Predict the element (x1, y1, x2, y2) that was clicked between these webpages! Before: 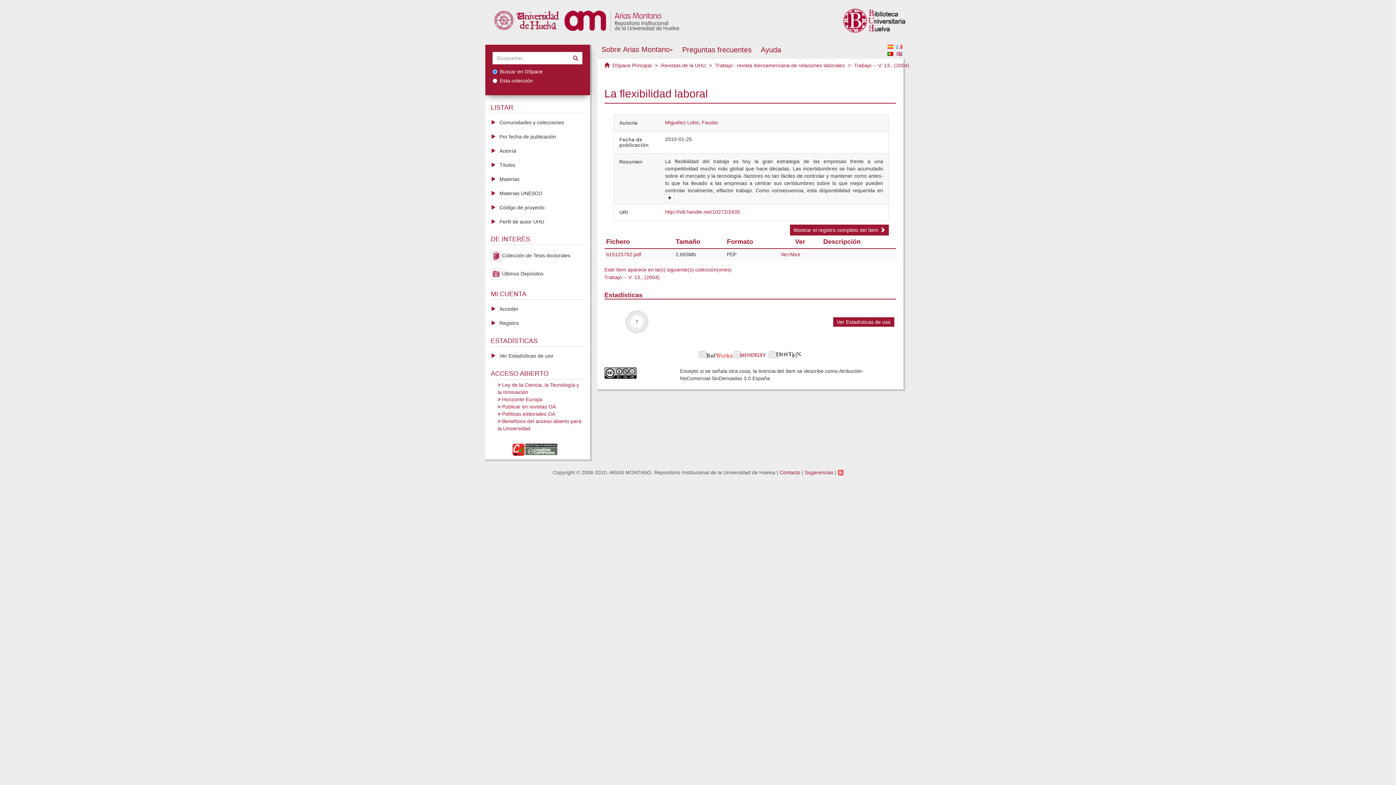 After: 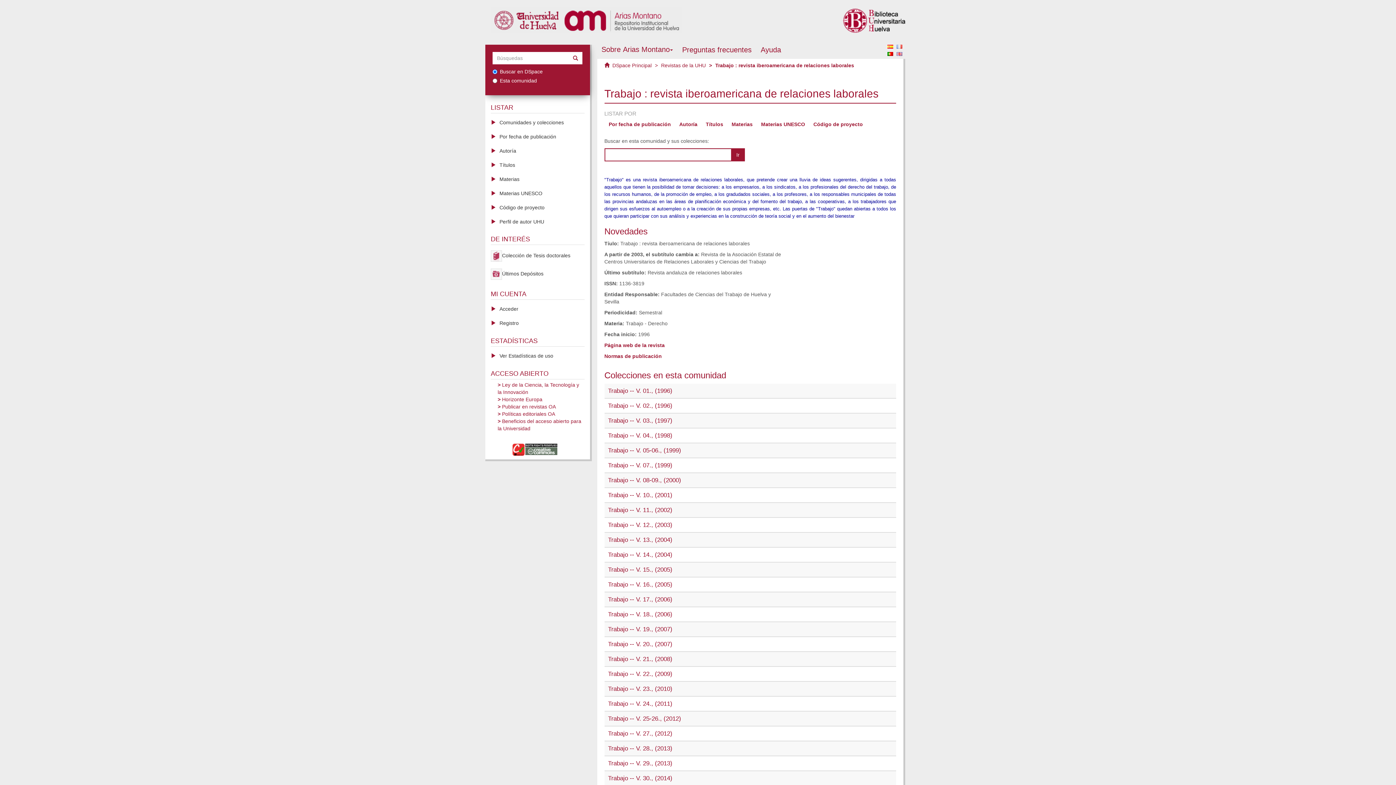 Action: bbox: (715, 62, 844, 68) label: Trabajo : revista iberoamericana de relaciones laborales